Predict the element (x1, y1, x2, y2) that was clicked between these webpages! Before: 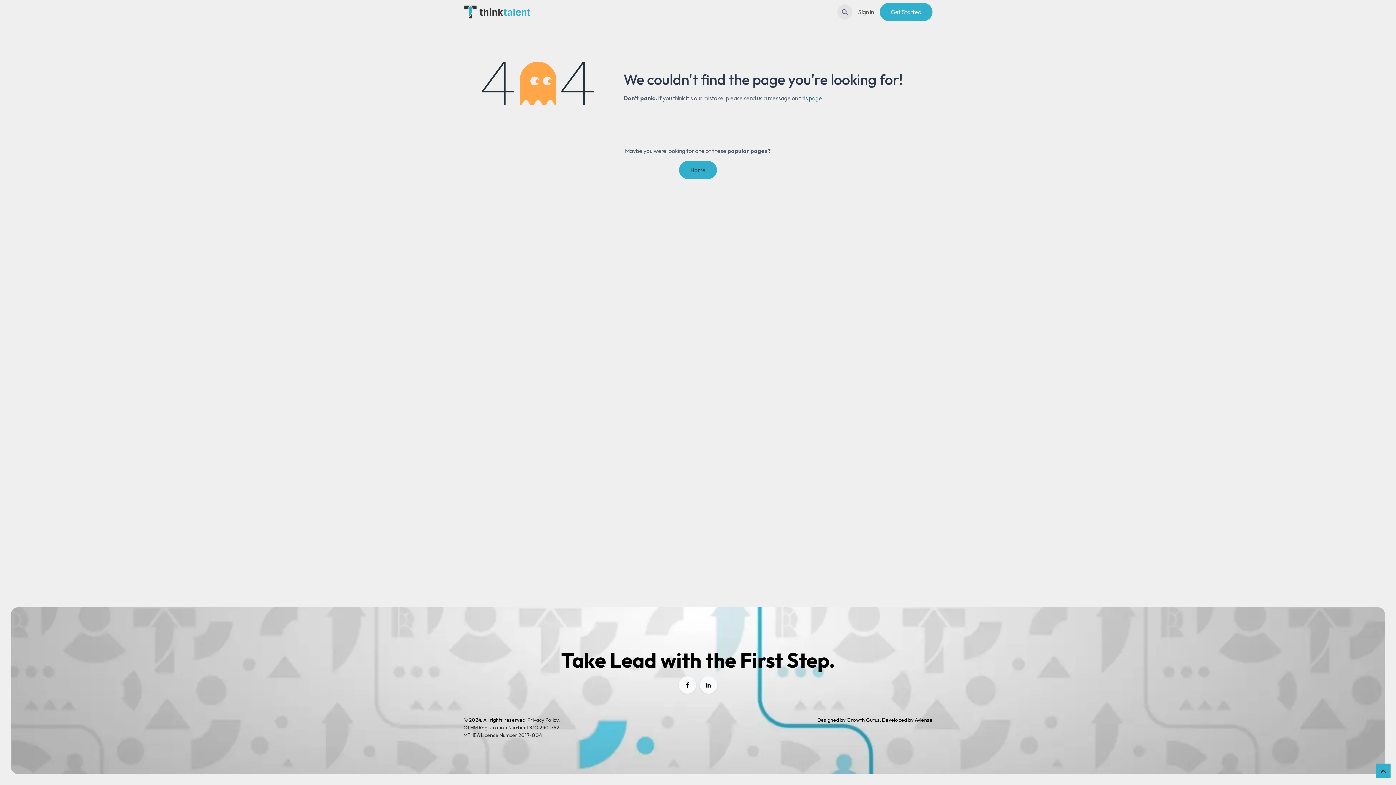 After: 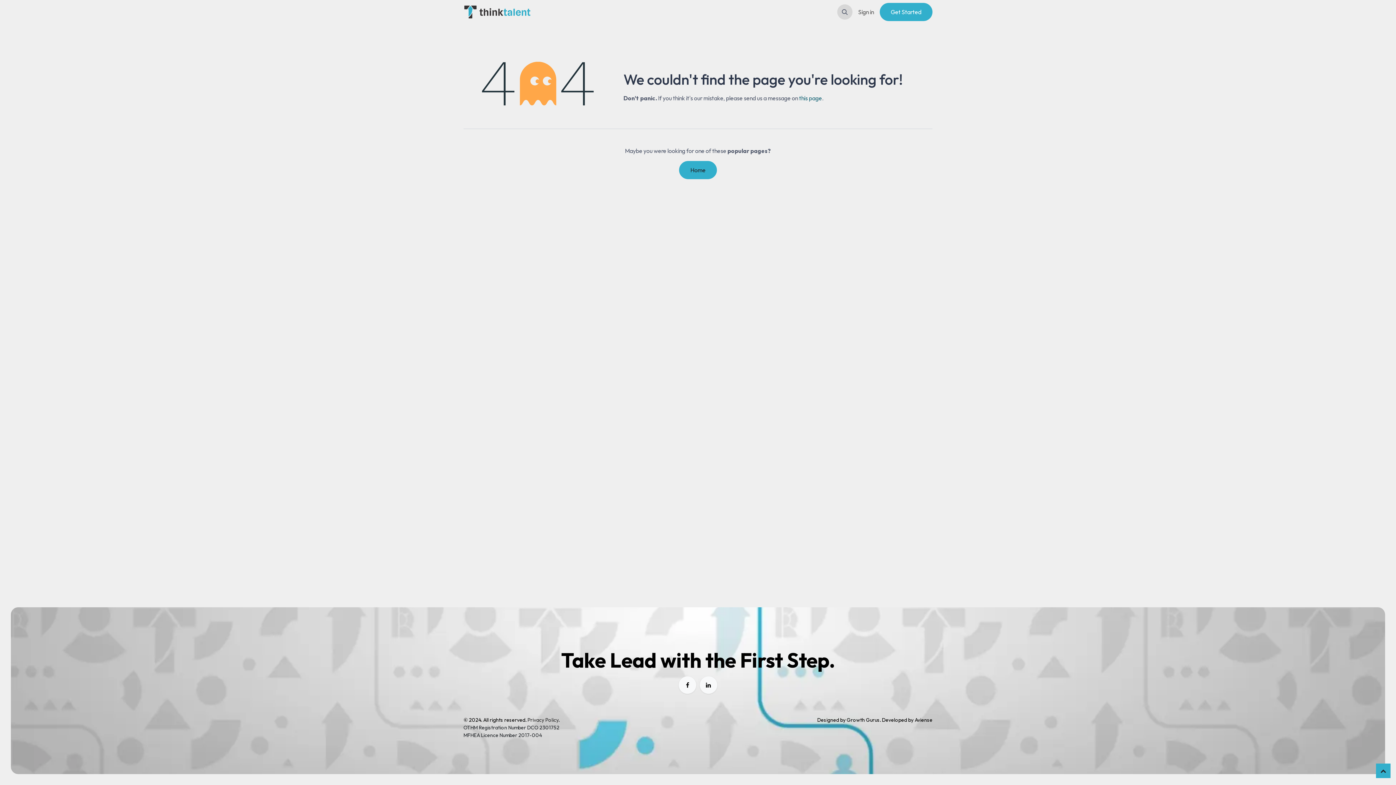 Action: bbox: (837, 4, 852, 19)